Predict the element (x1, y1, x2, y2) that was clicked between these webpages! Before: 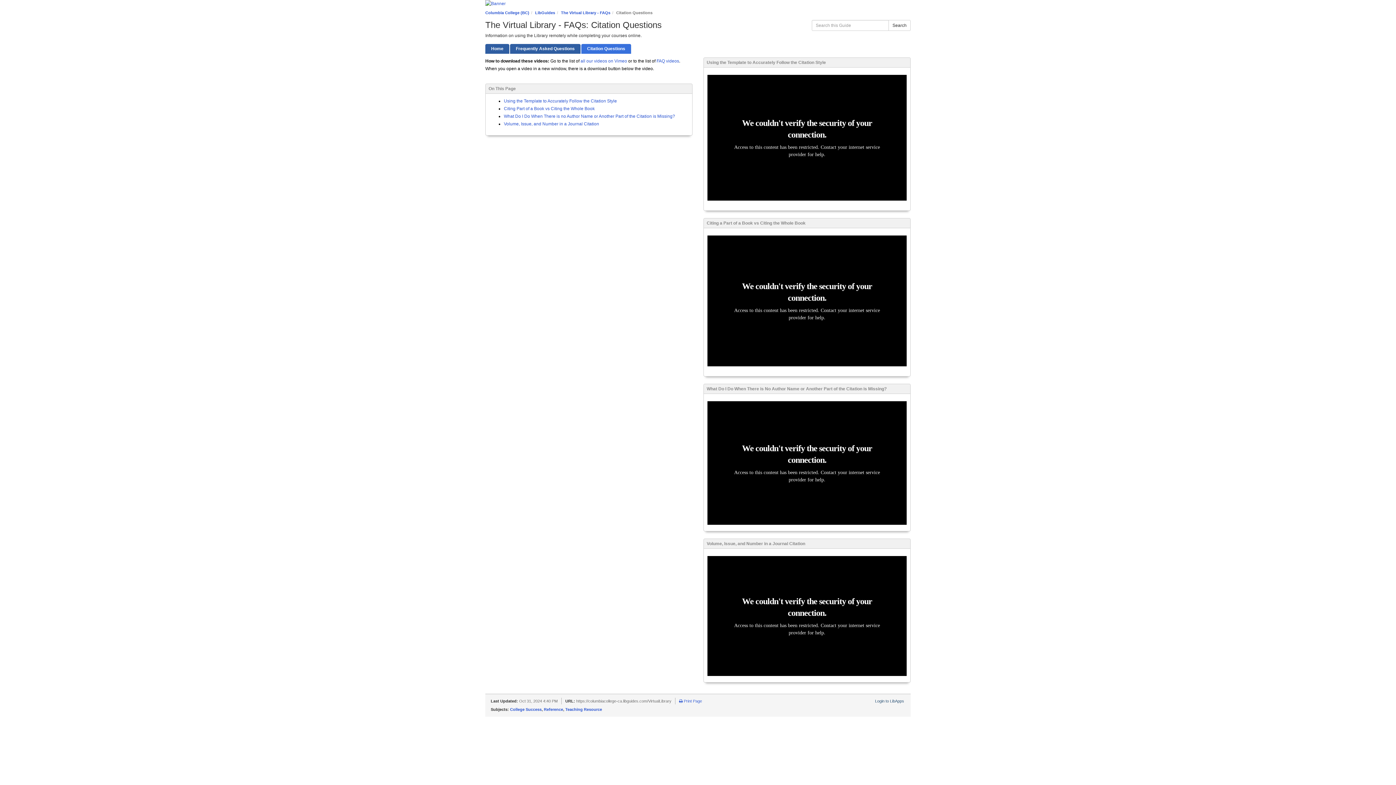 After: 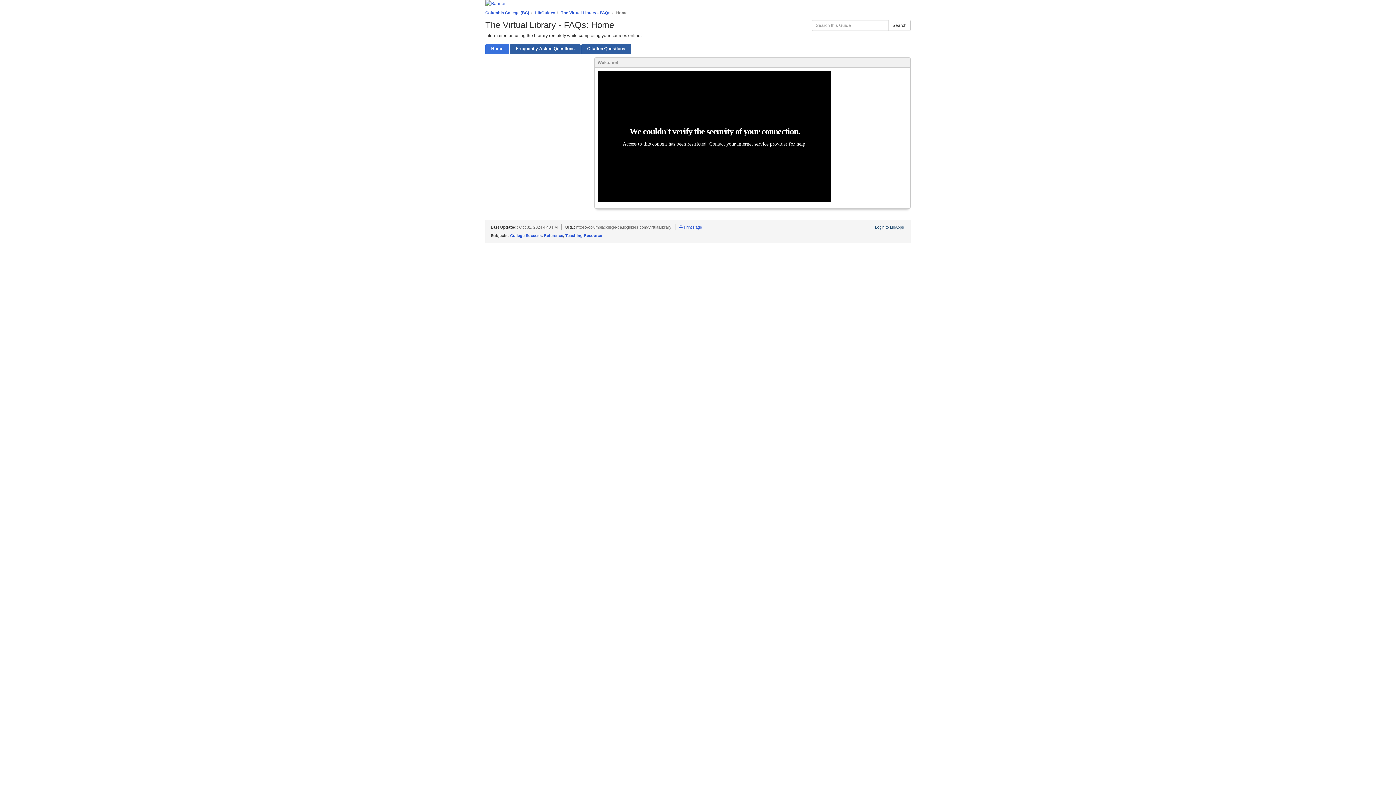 Action: label: The Virtual Library - FAQs bbox: (561, 10, 610, 14)